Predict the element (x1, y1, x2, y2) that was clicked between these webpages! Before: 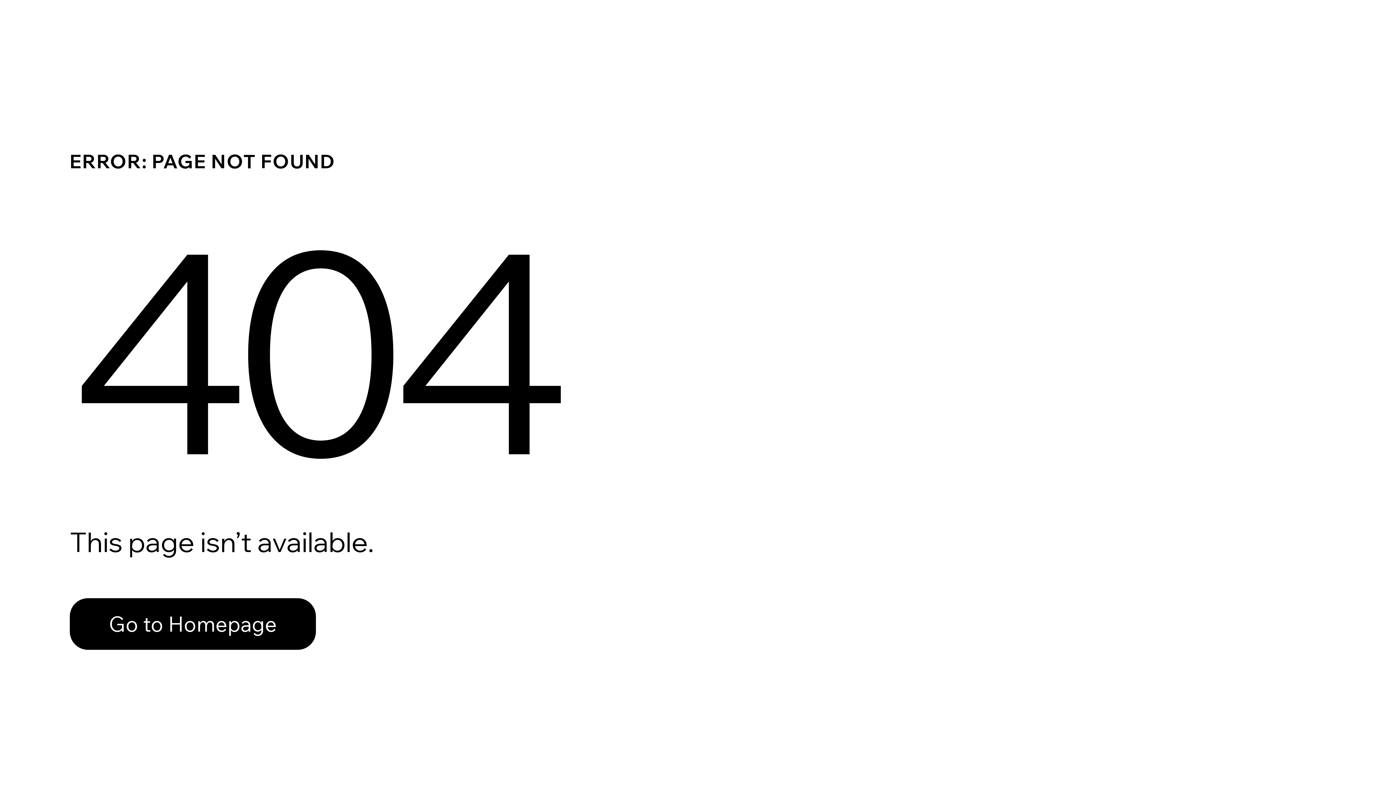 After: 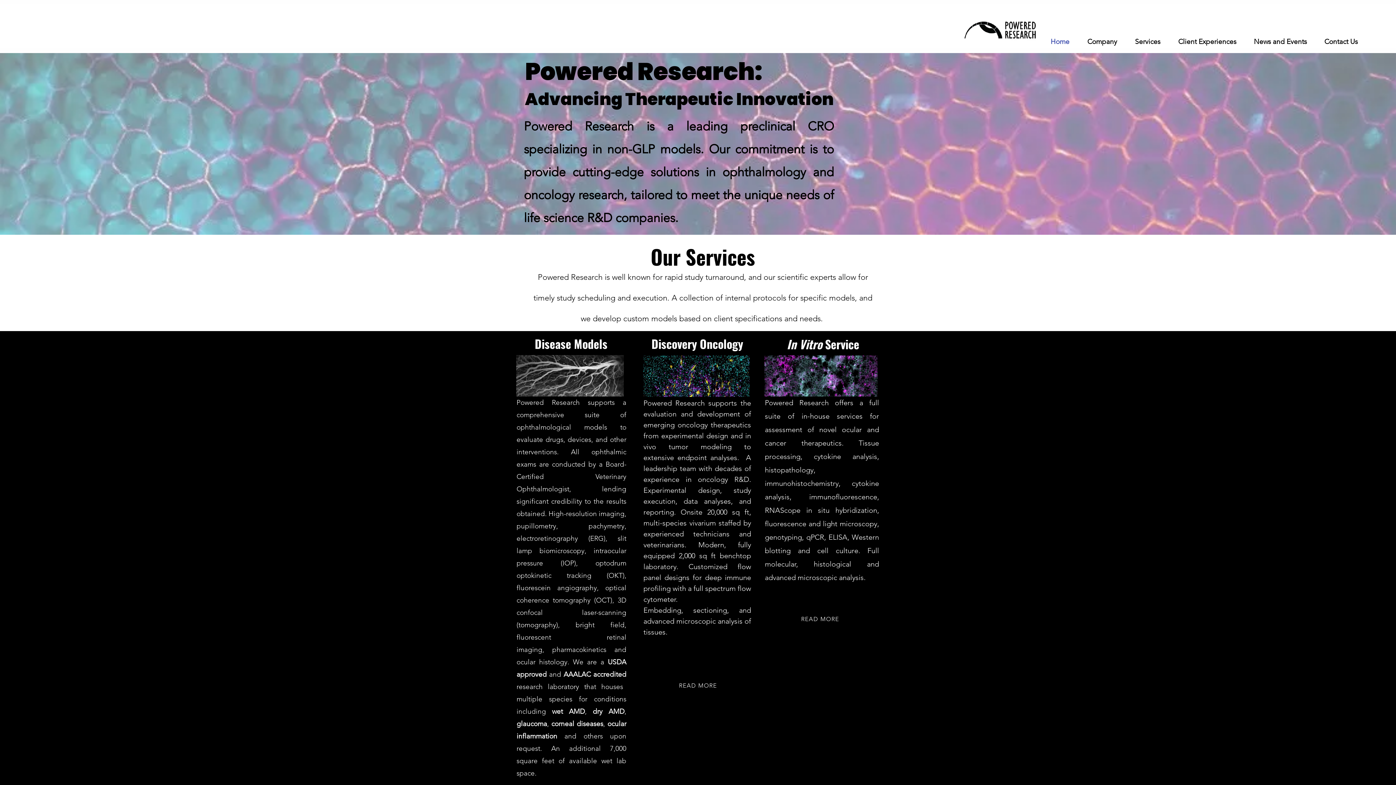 Action: bbox: (69, 582, 768, 659) label: Go to Homepage